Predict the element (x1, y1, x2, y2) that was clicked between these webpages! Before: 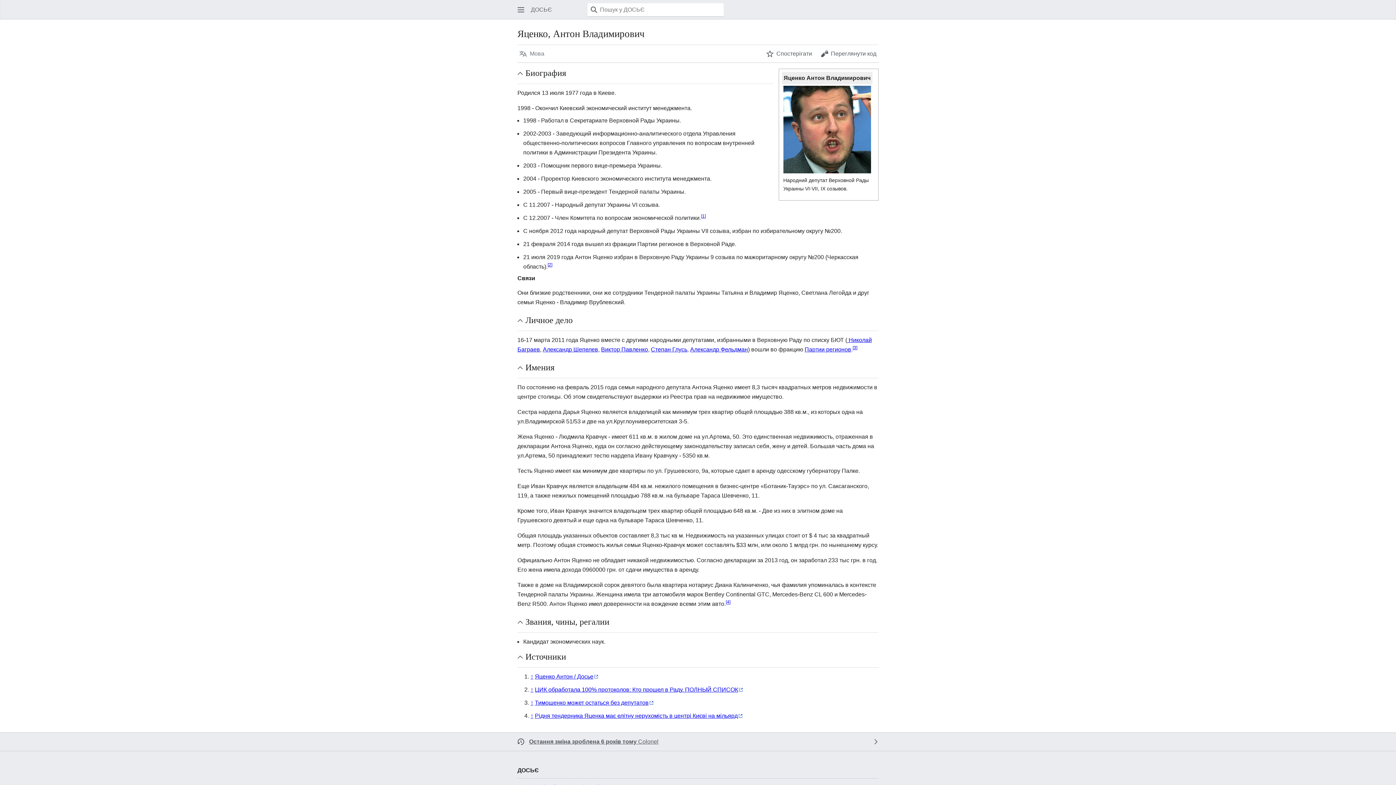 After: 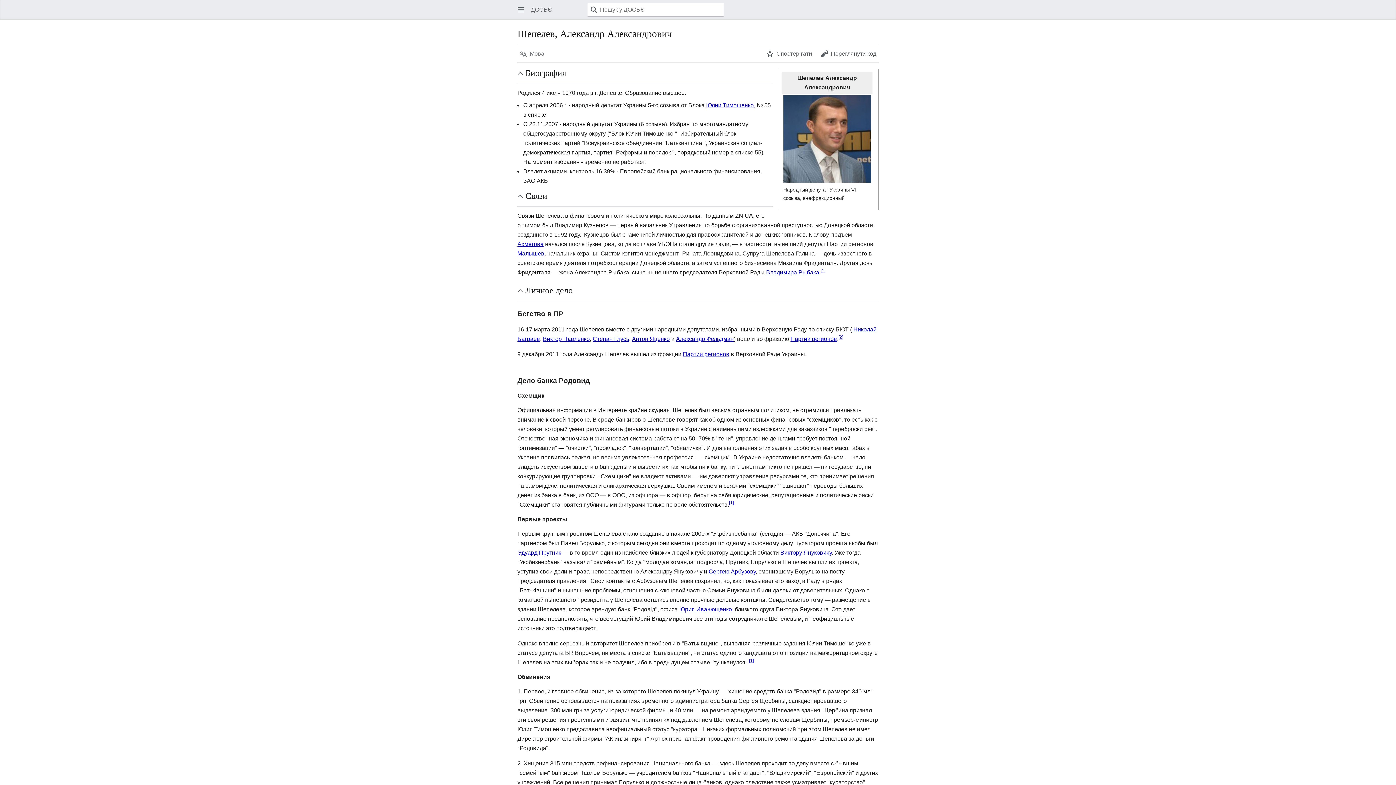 Action: bbox: (543, 346, 598, 352) label: Александр Шепелев